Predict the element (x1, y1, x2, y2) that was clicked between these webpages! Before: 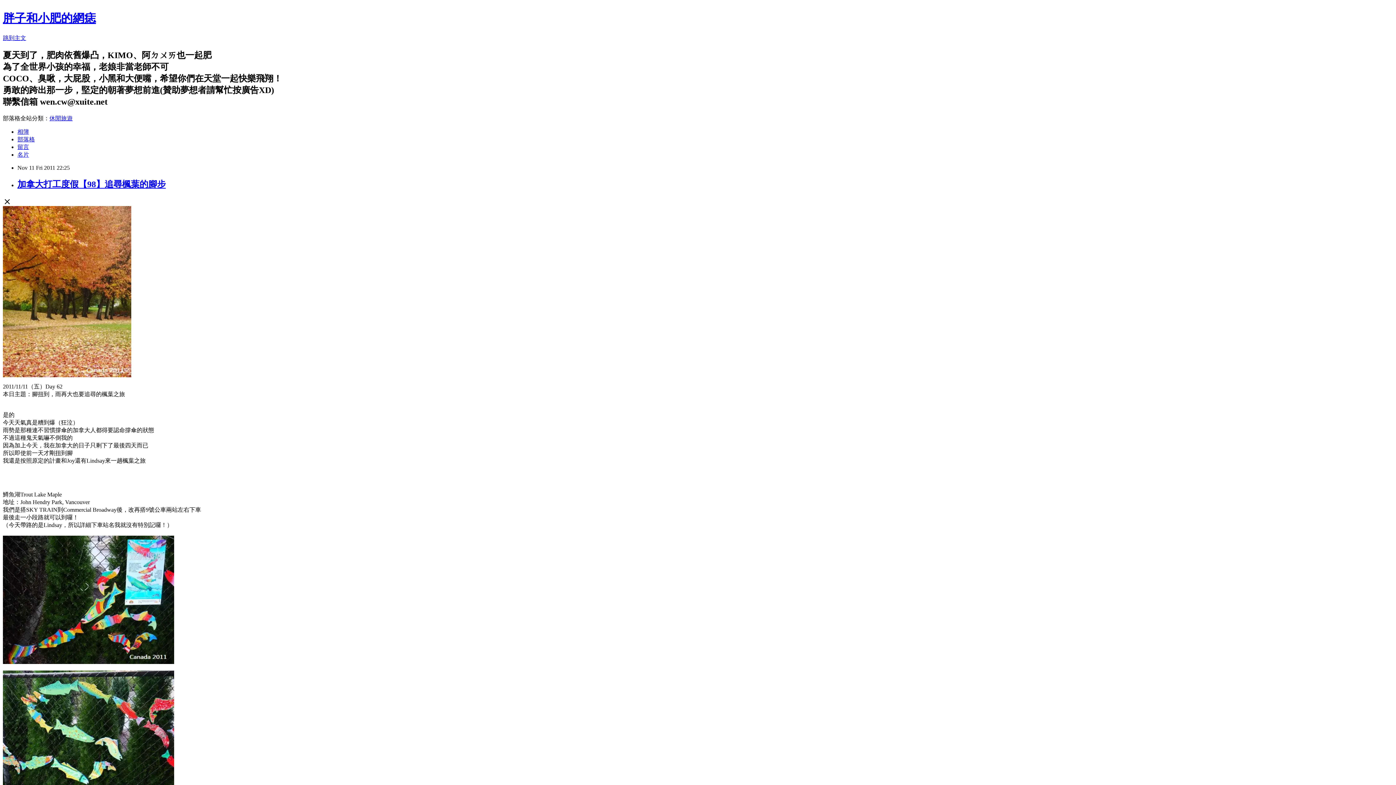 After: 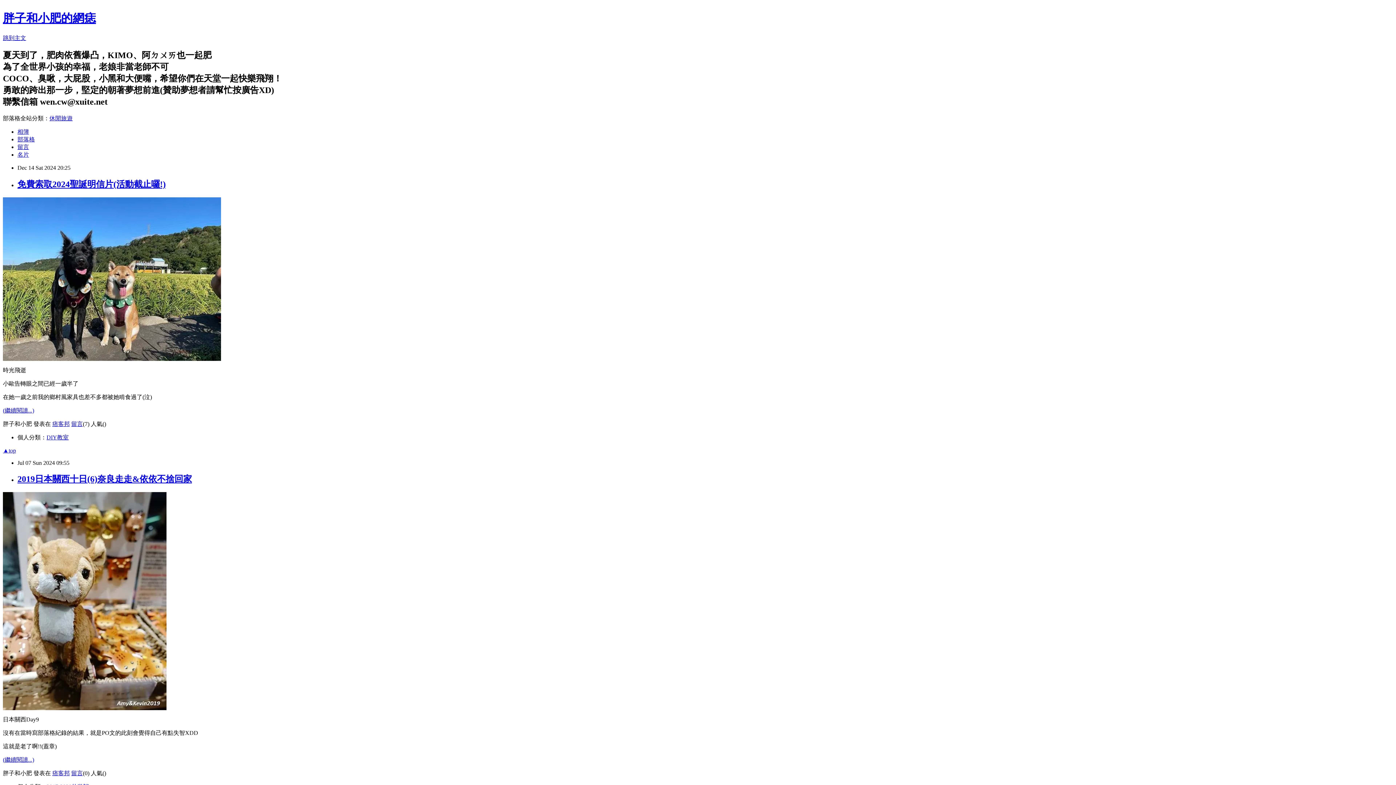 Action: label: 部落格 bbox: (17, 136, 34, 142)